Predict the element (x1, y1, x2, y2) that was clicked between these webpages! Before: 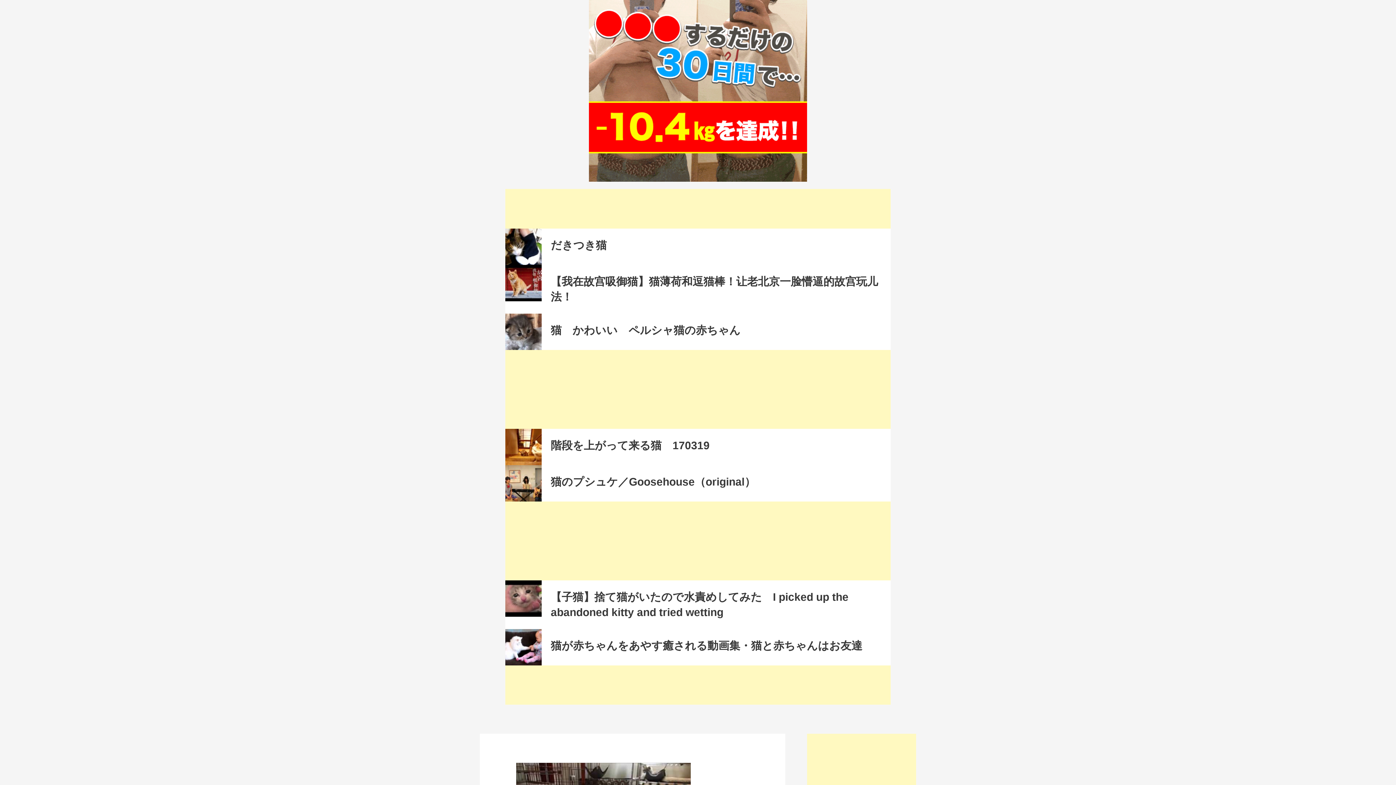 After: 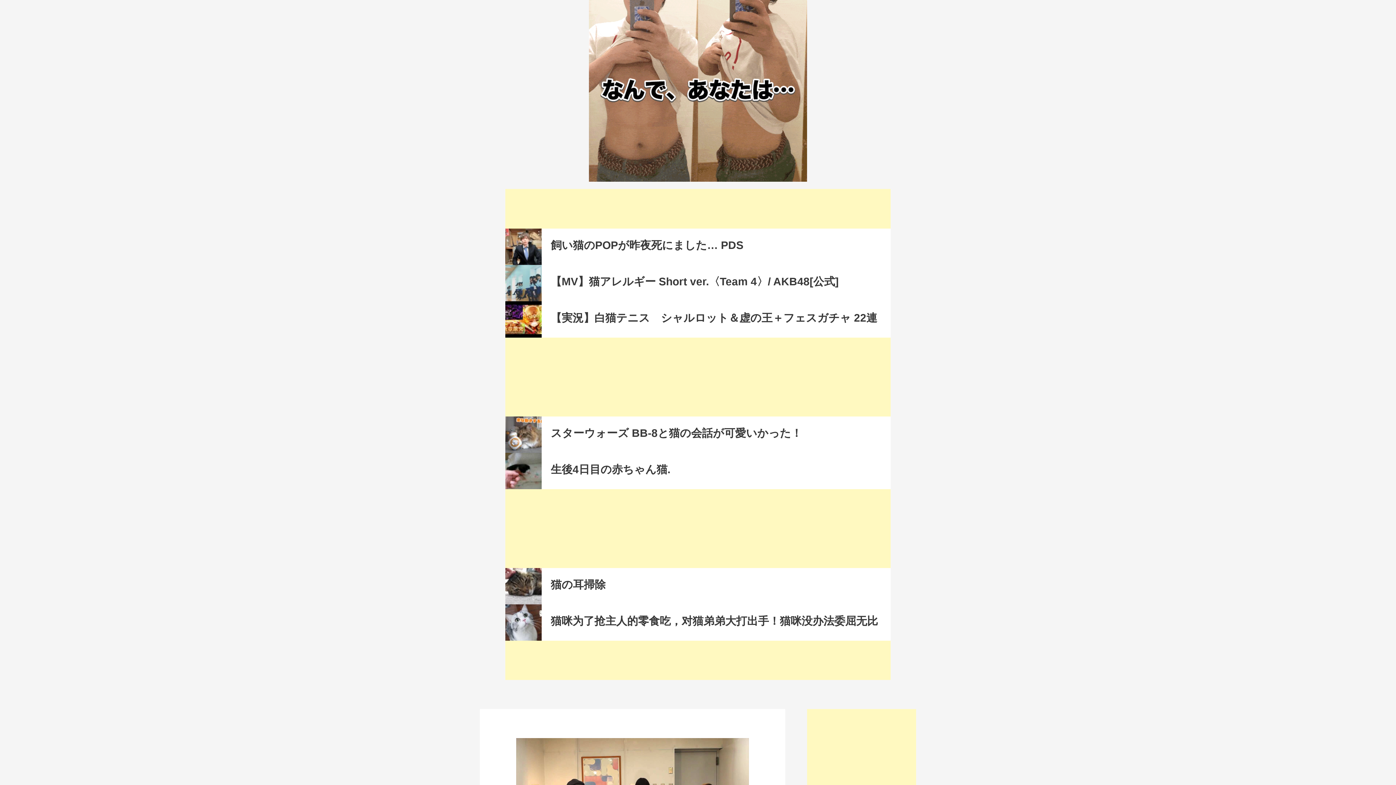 Action: bbox: (550, 476, 755, 488) label: 猫のプシュケ／Goosehouse（original）